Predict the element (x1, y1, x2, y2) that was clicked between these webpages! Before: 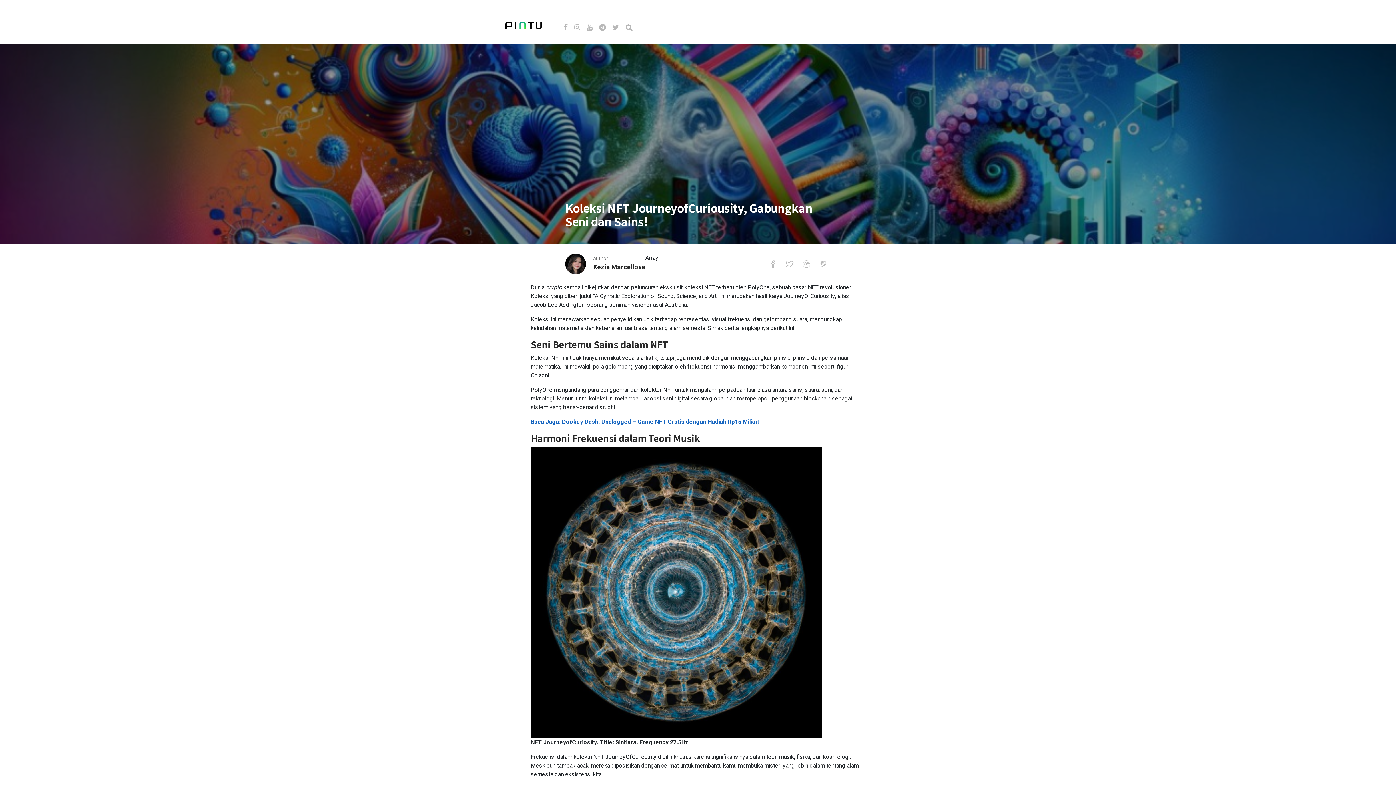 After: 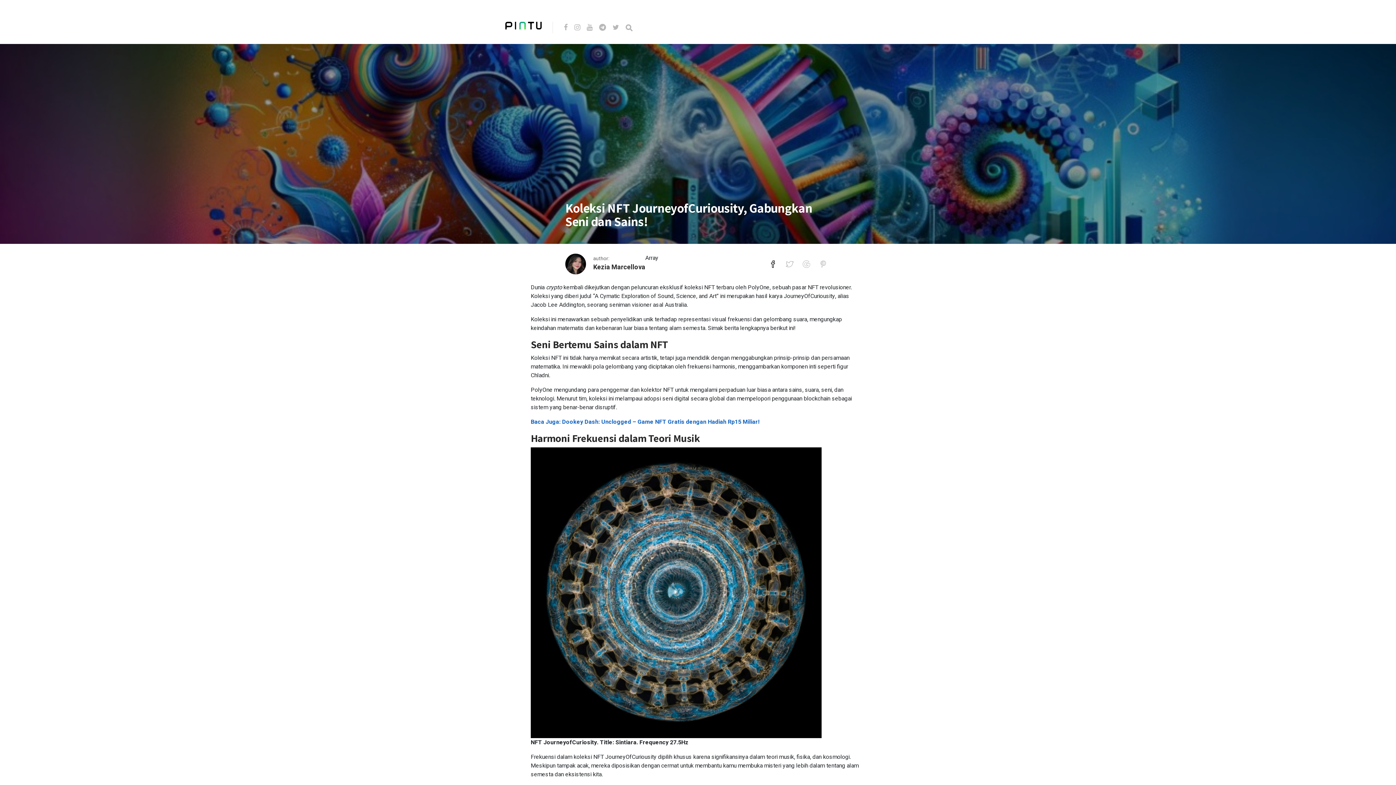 Action: bbox: (769, 260, 786, 268)